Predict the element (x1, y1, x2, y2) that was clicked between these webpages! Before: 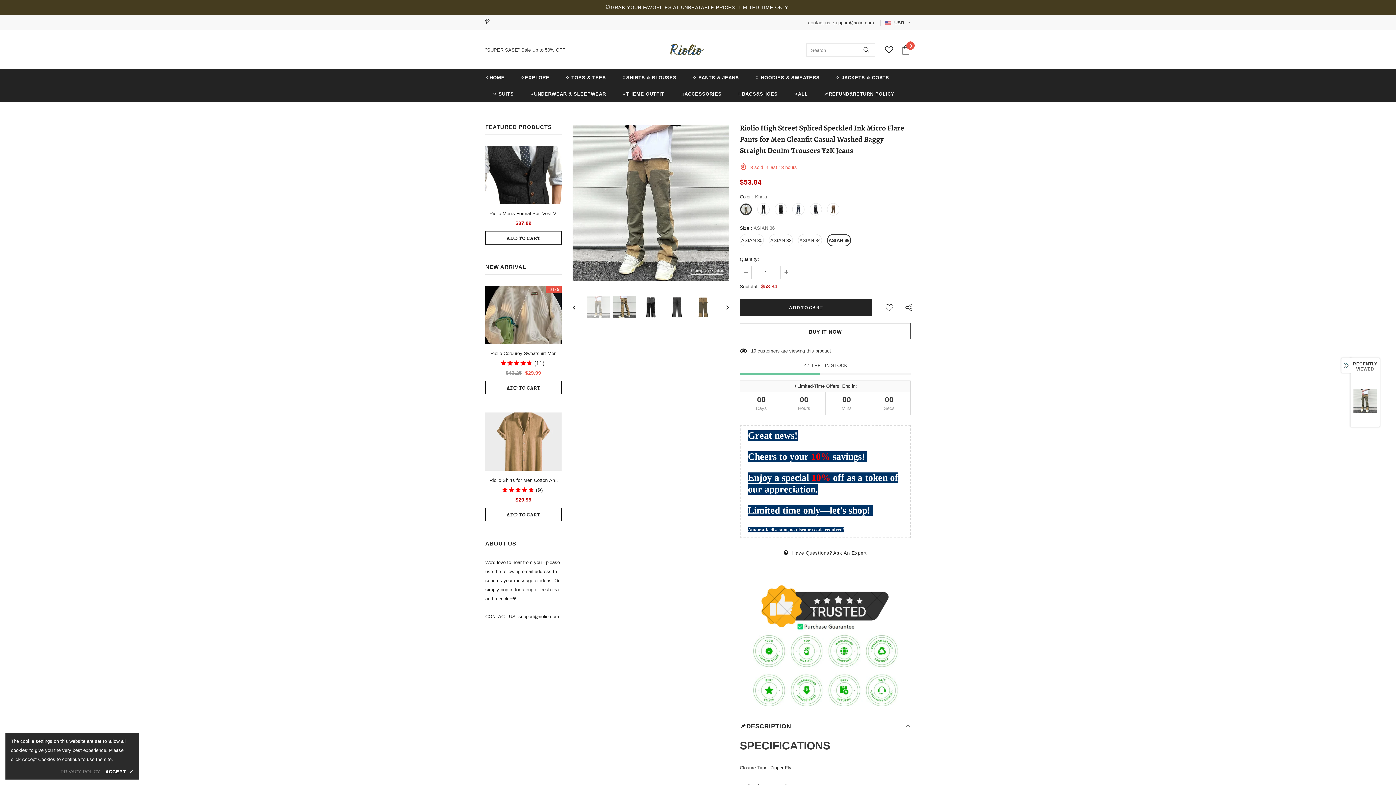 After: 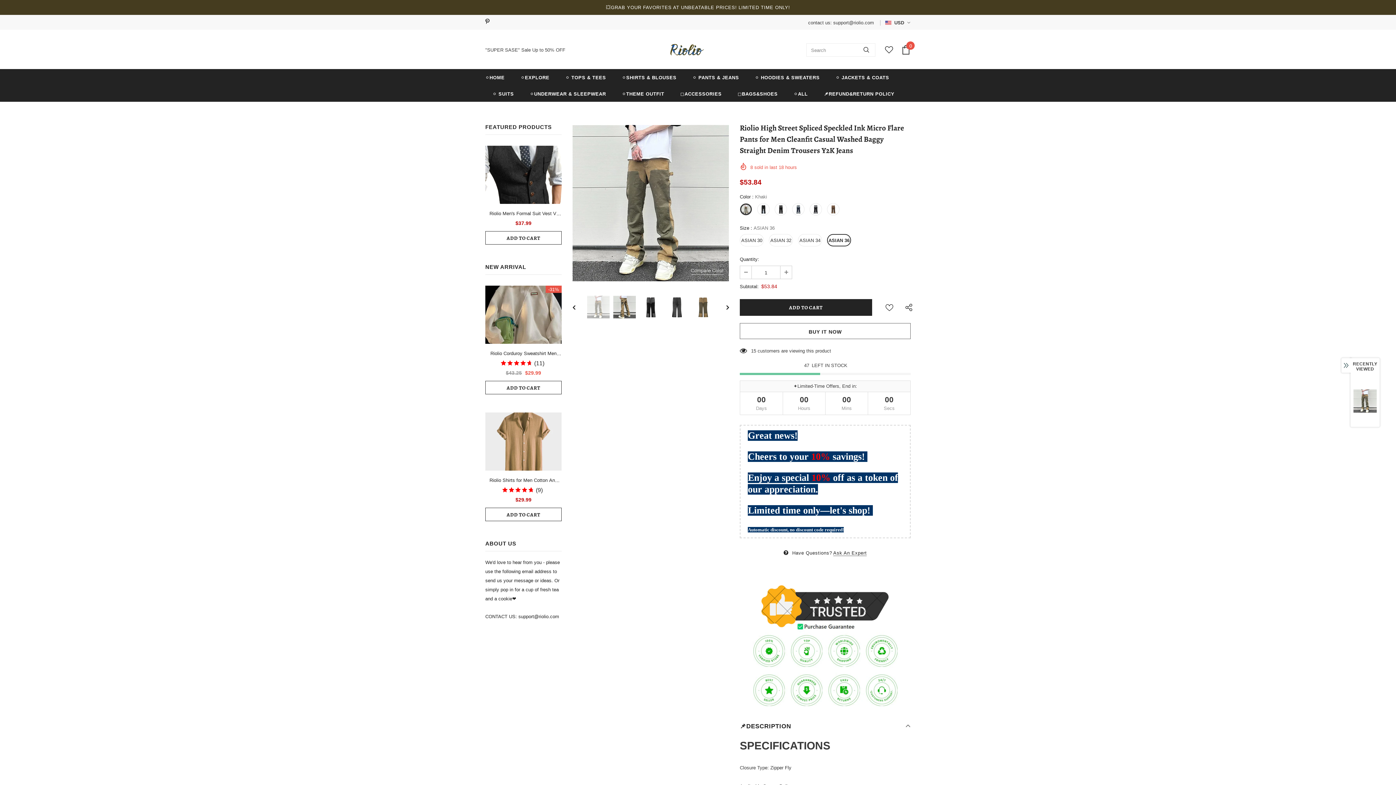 Action: label: ACCEPT ✔ bbox: (105, 768, 133, 776)